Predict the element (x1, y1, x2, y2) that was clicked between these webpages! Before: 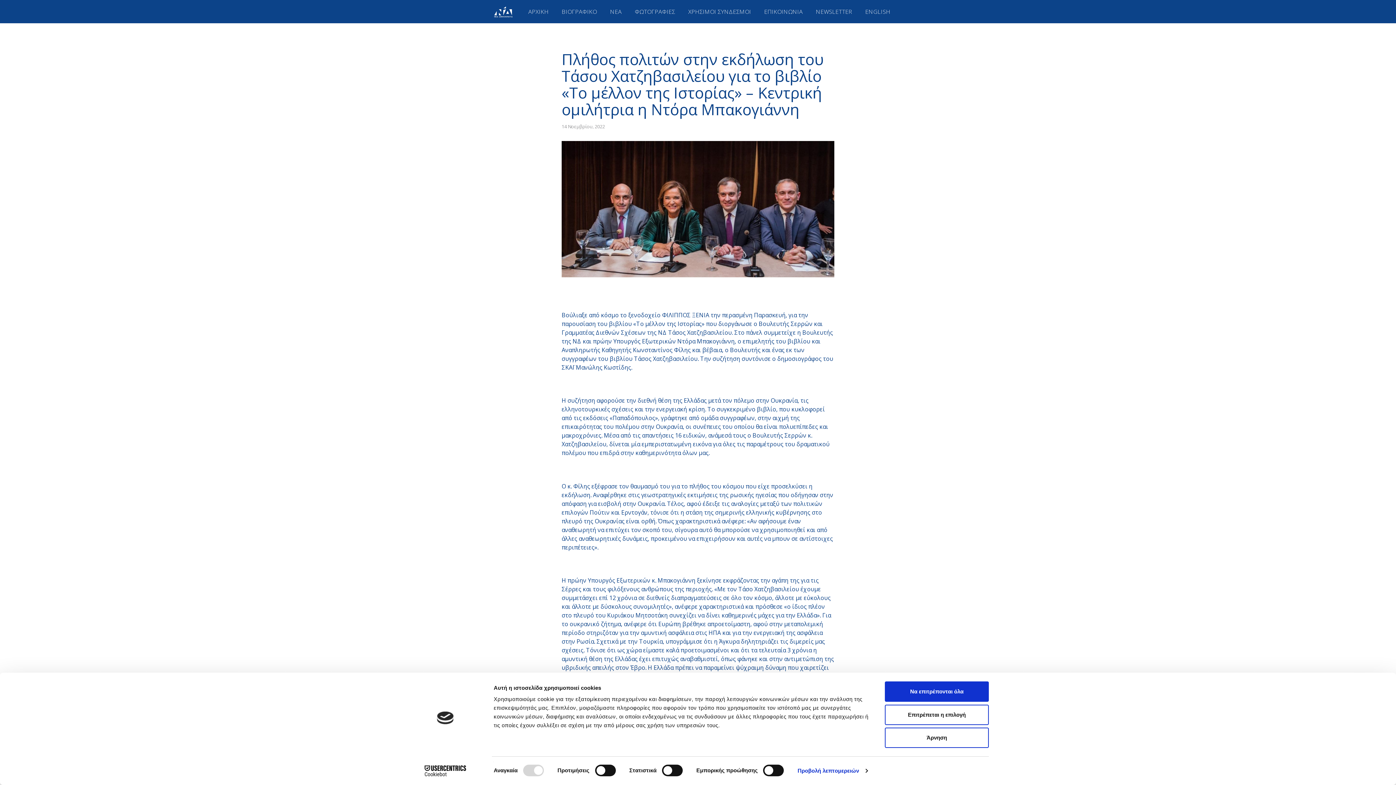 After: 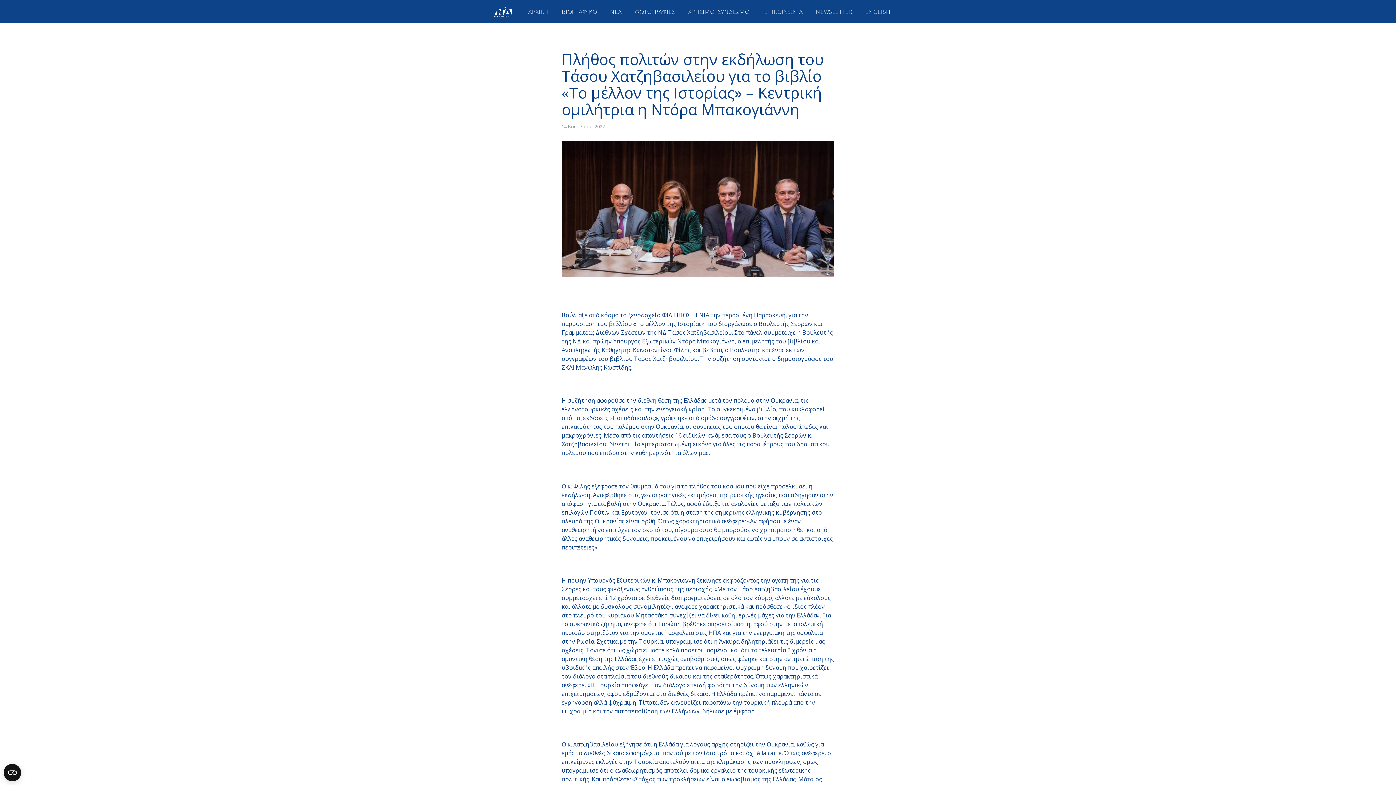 Action: bbox: (885, 704, 989, 725) label: Επιτρέπεται η επιλογή